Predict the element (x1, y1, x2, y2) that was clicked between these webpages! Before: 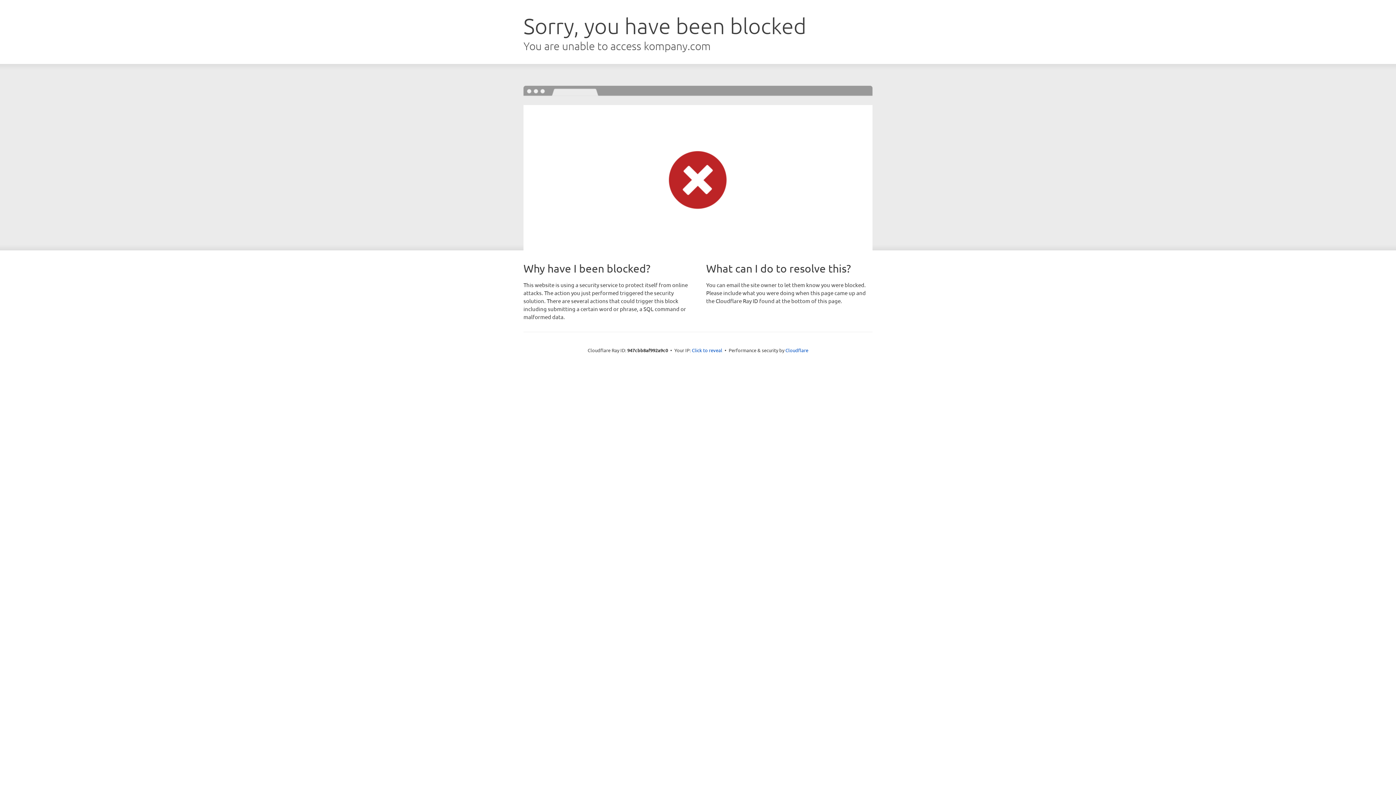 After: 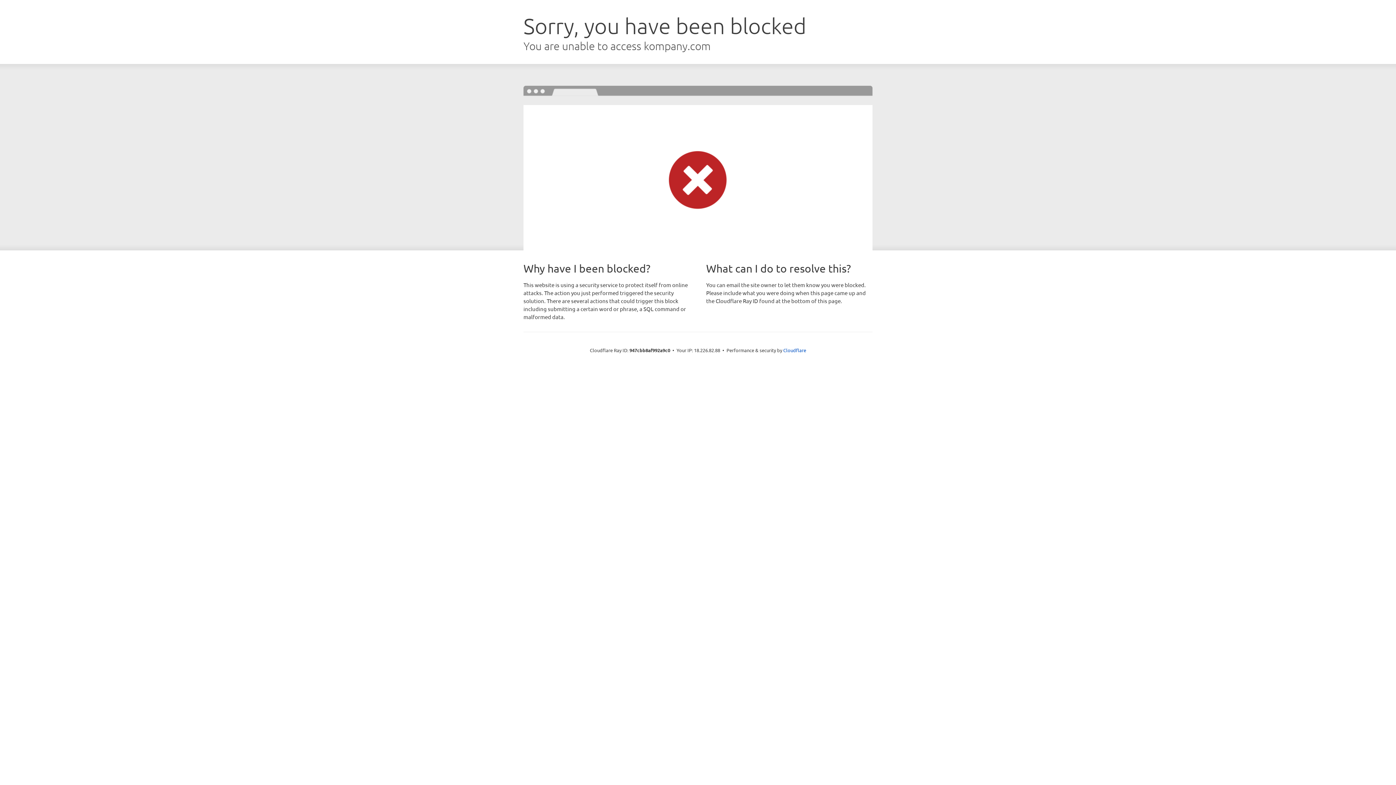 Action: bbox: (692, 346, 722, 353) label: Click to reveal